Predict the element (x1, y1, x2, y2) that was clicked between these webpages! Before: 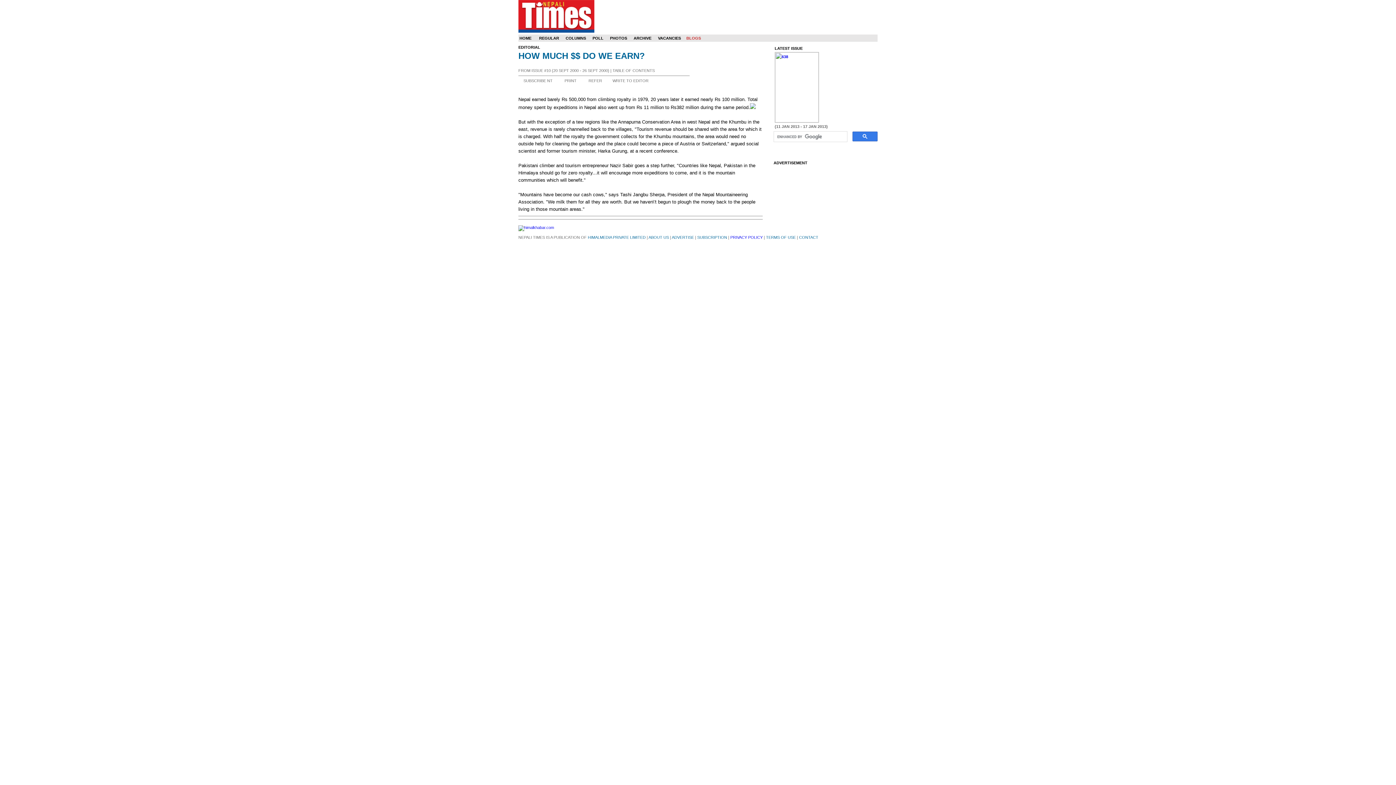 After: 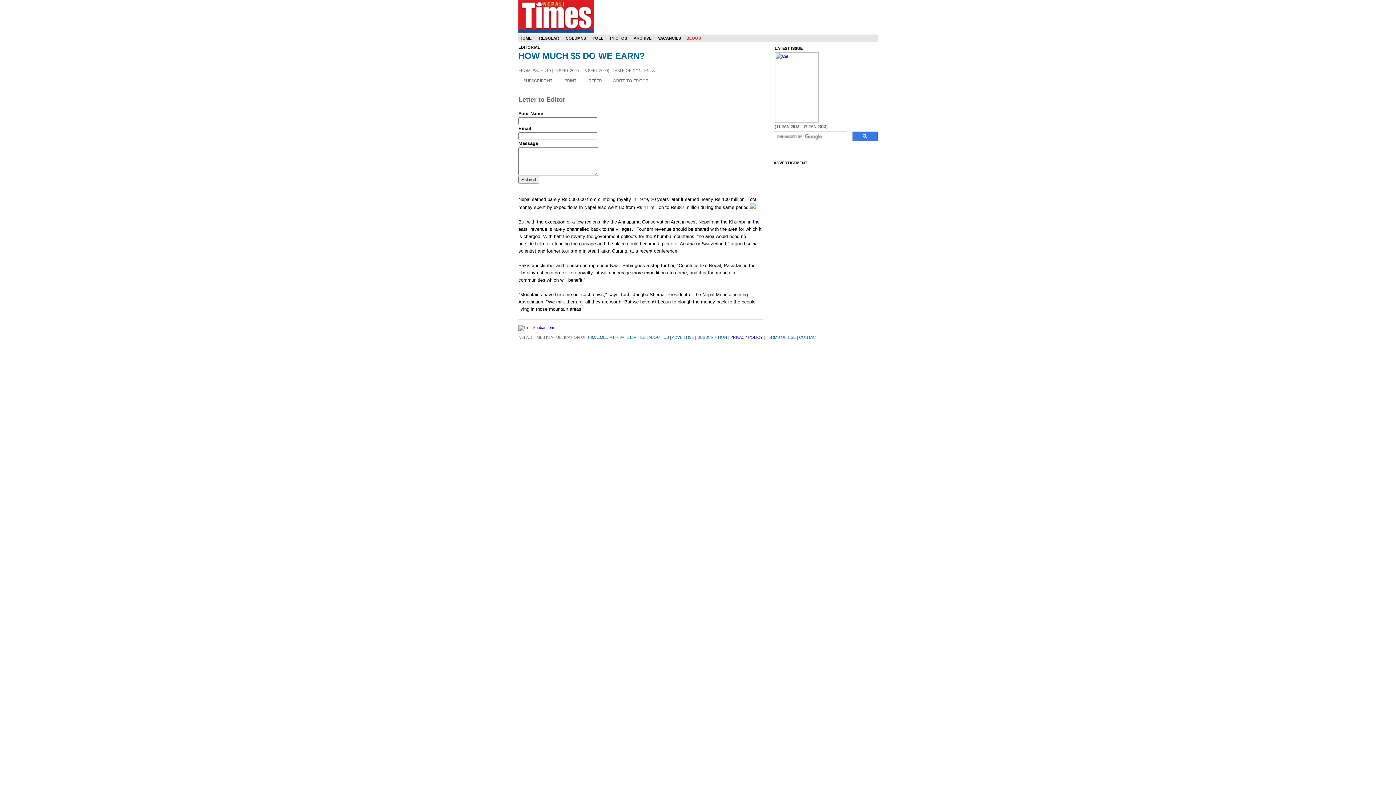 Action: label: WRITE TO EDITOR bbox: (612, 78, 648, 82)